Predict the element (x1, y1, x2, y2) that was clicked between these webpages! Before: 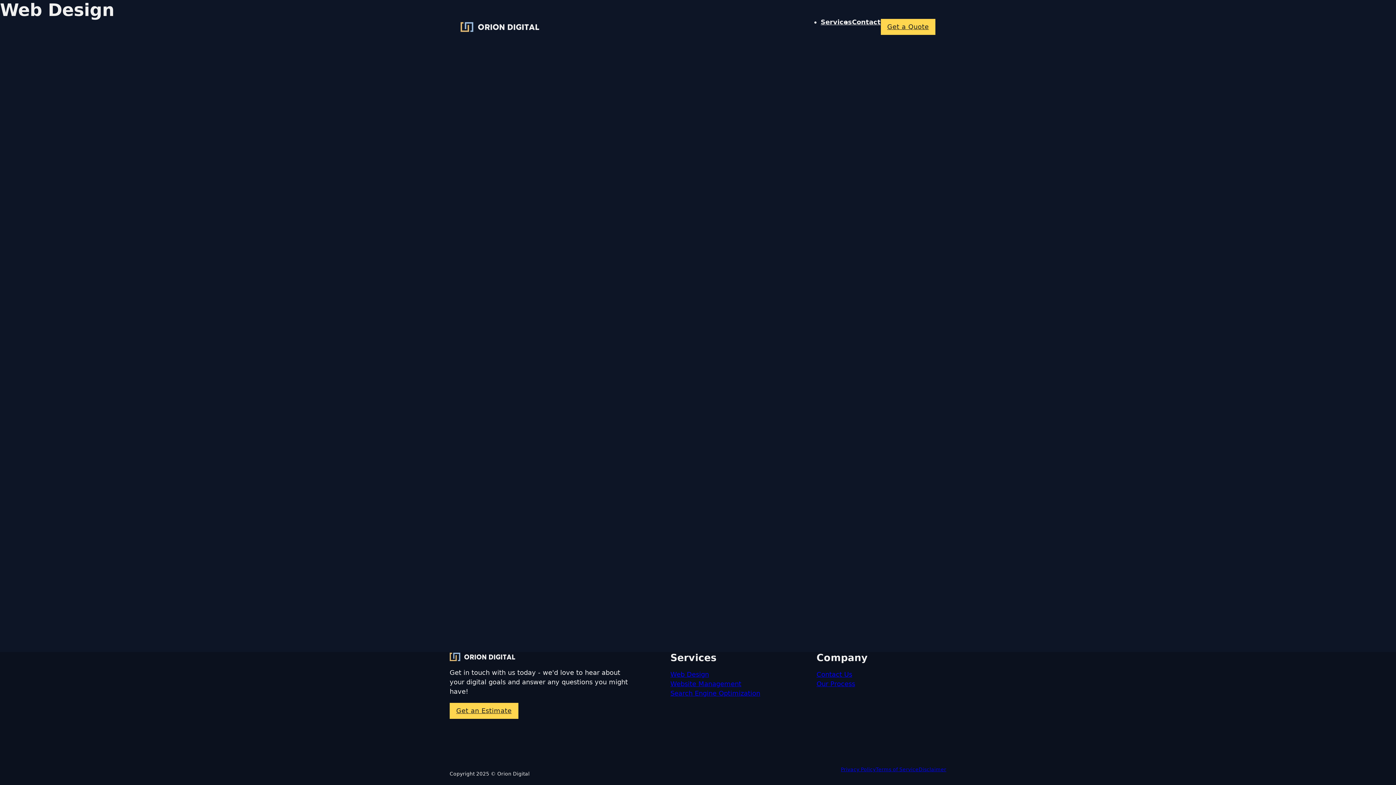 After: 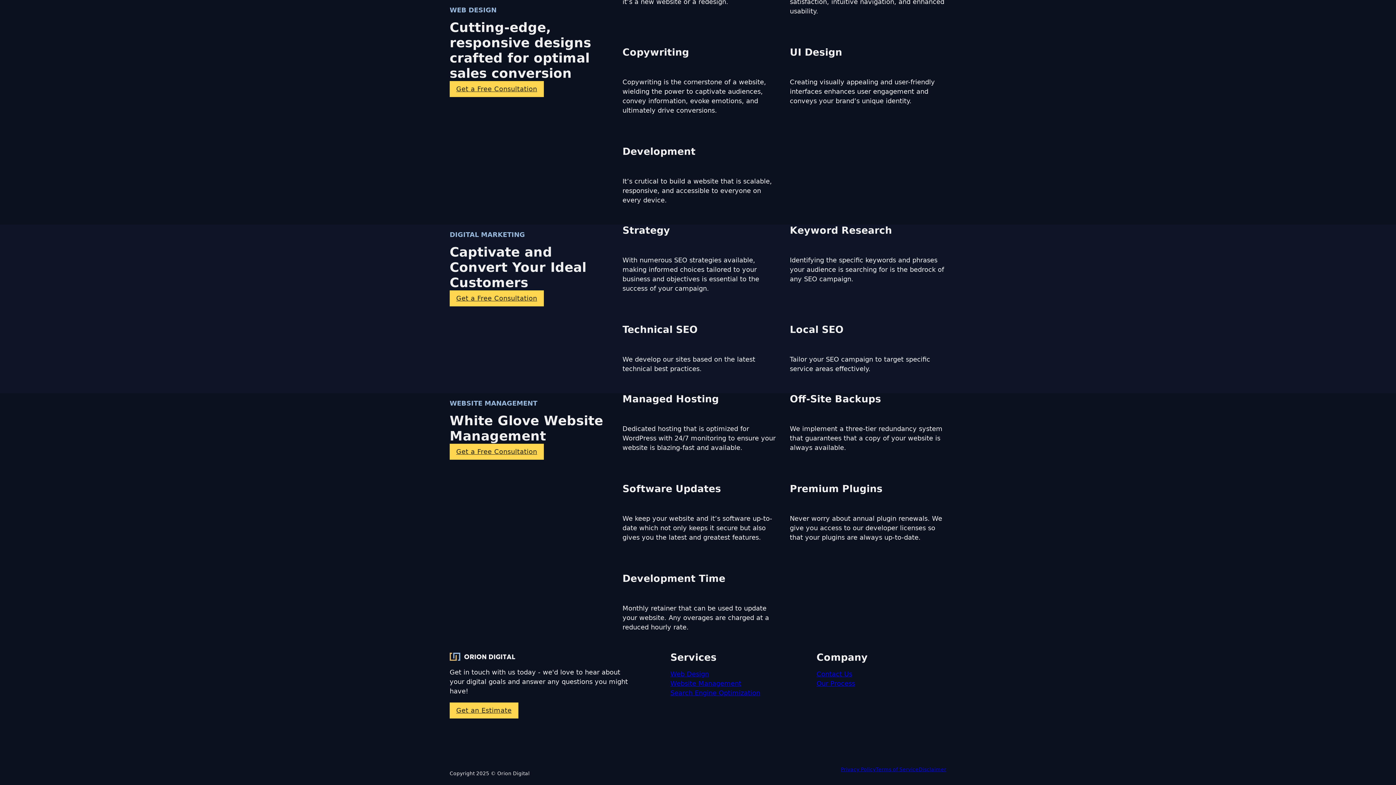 Action: label: Search Engine Optimization bbox: (670, 689, 760, 697)